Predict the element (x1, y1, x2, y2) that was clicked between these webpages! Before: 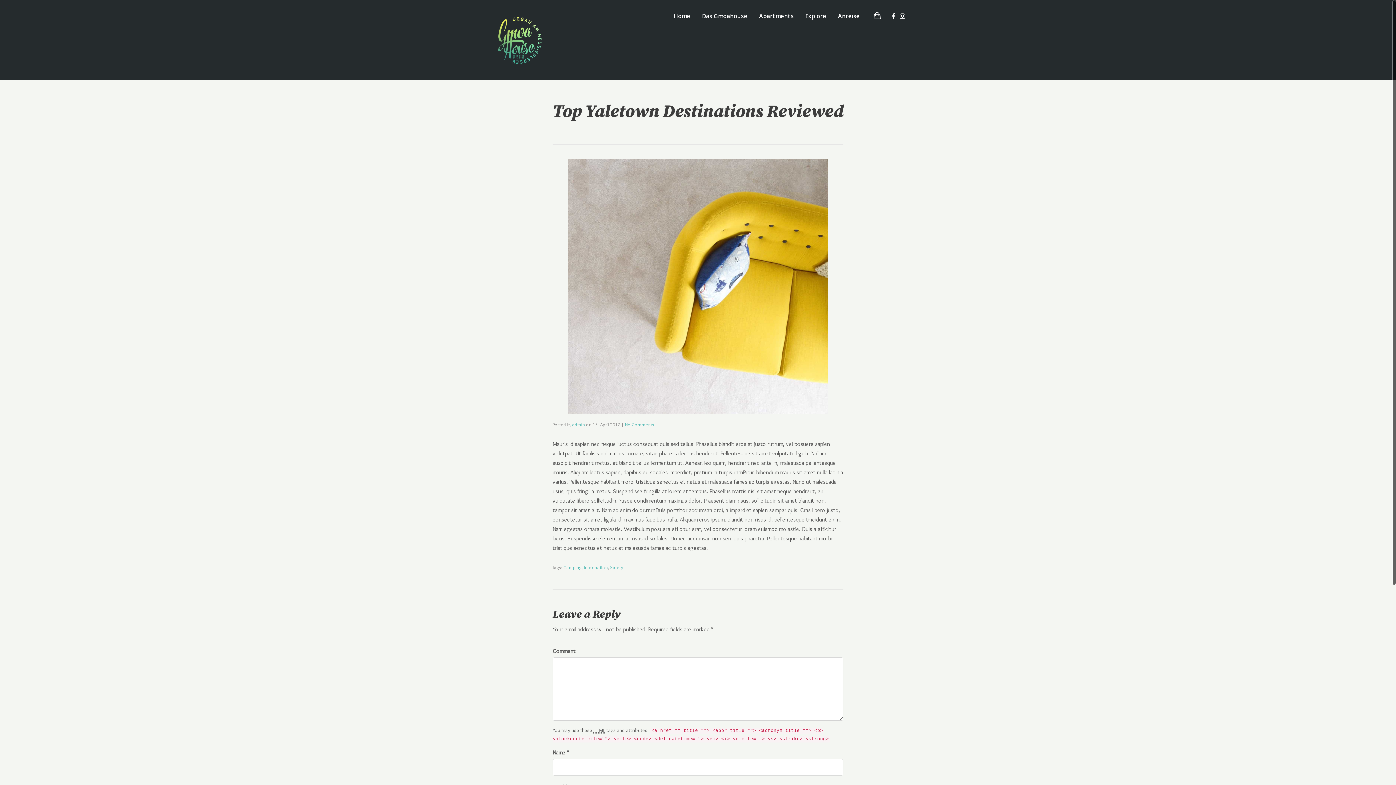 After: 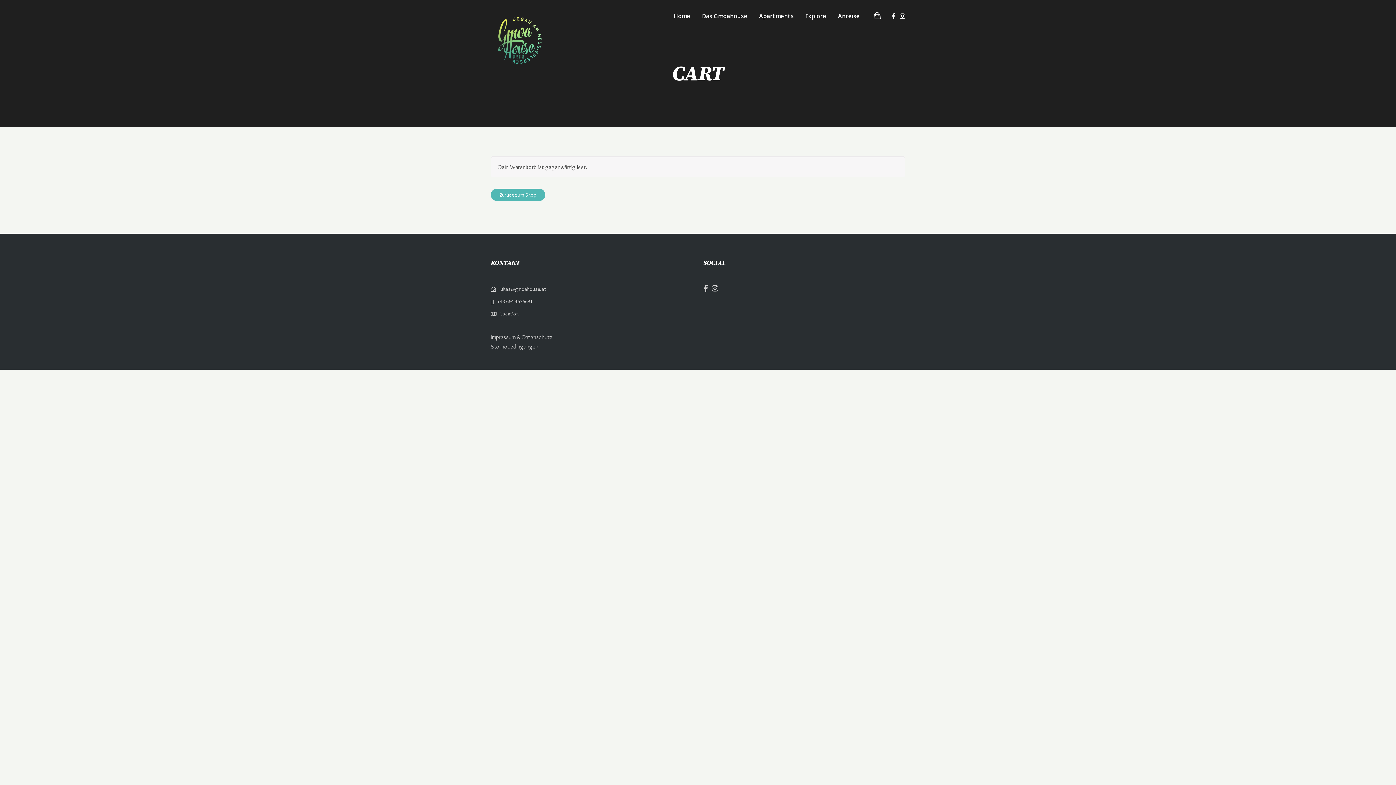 Action: bbox: (873, 12, 881, 21)